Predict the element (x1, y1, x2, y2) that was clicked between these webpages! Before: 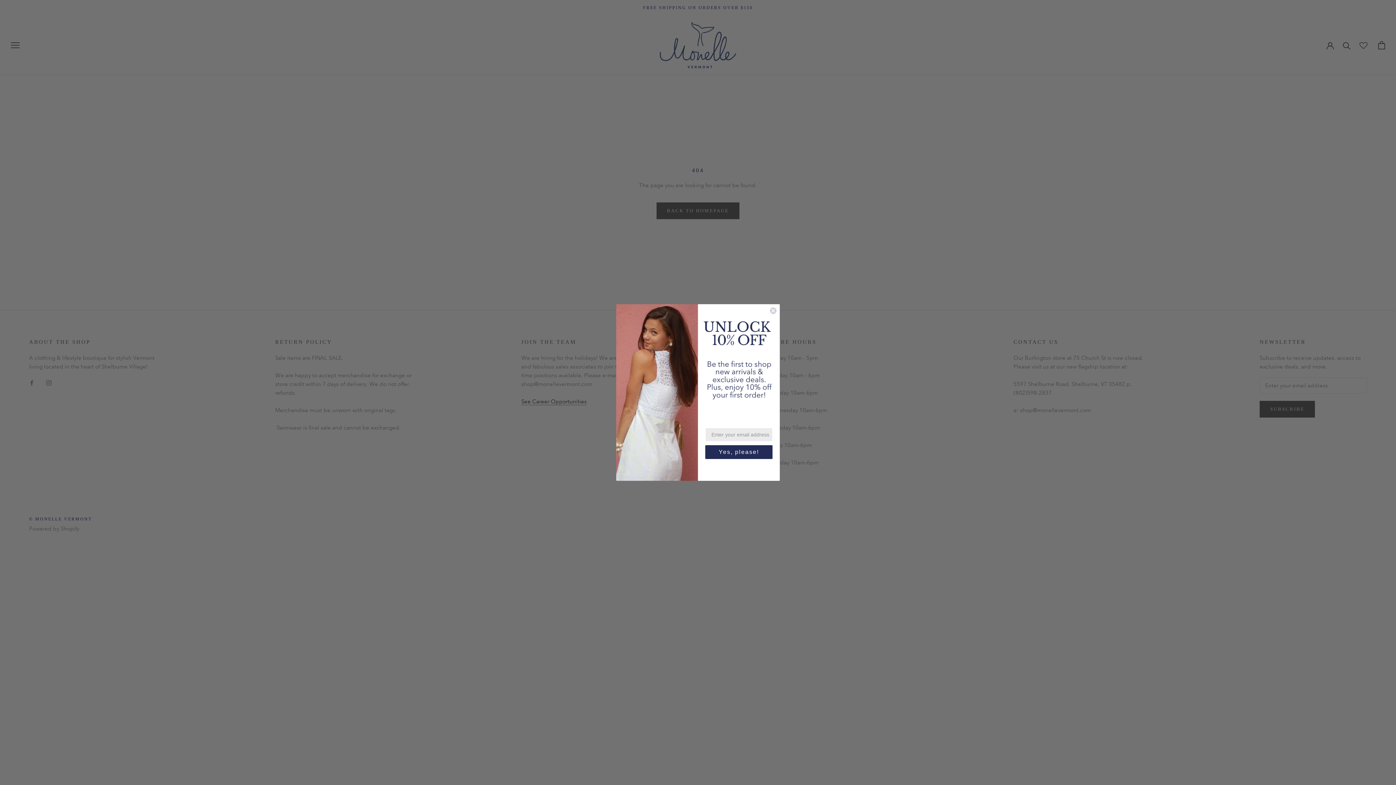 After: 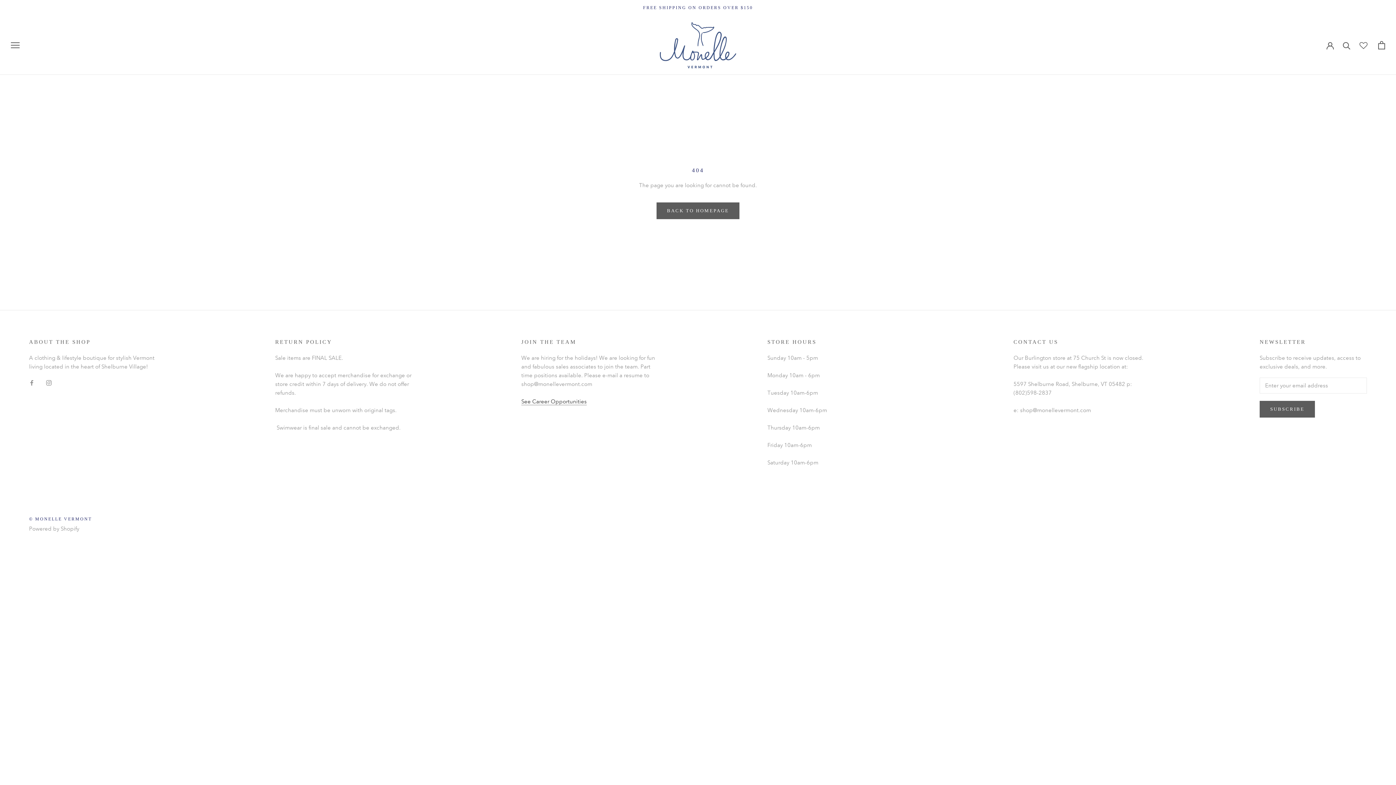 Action: bbox: (769, 307, 777, 314) label: Close dialog